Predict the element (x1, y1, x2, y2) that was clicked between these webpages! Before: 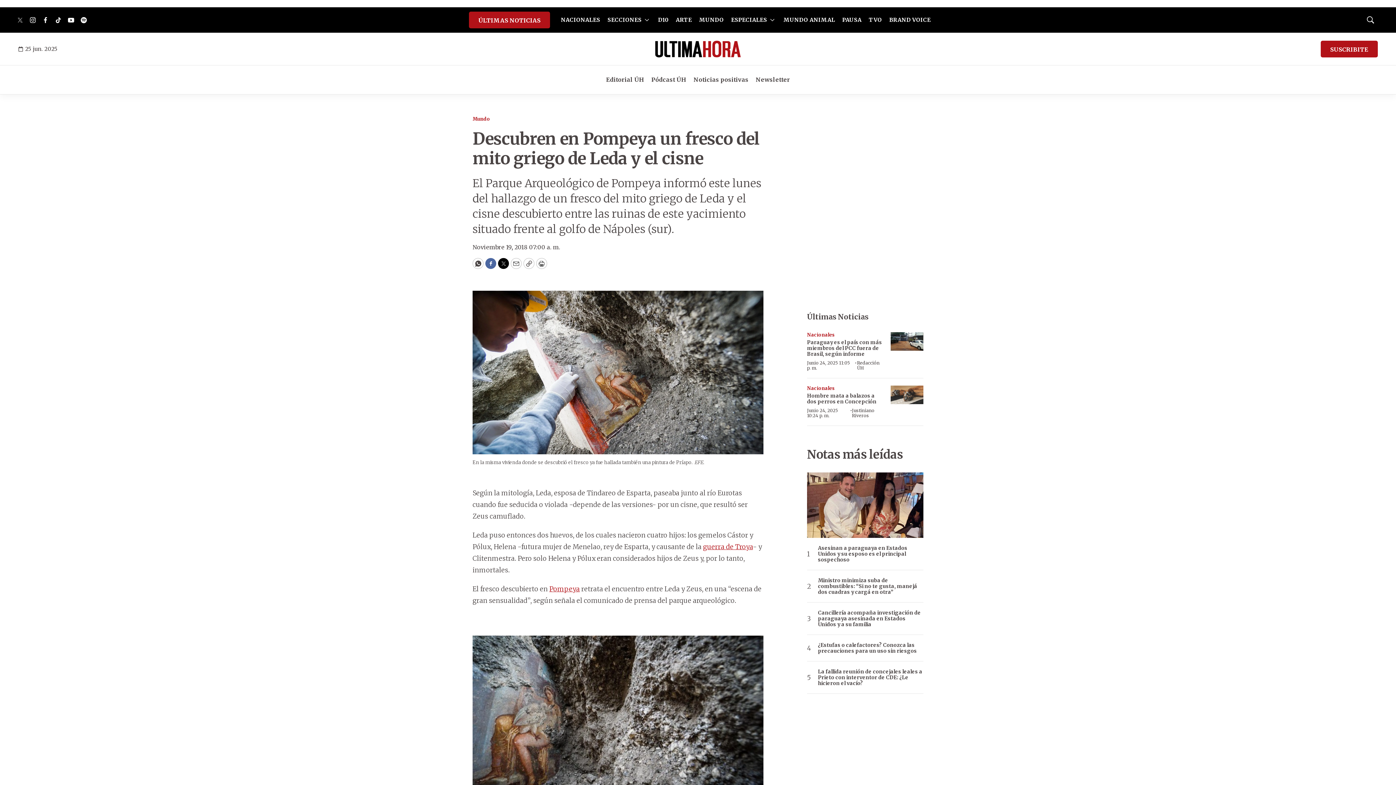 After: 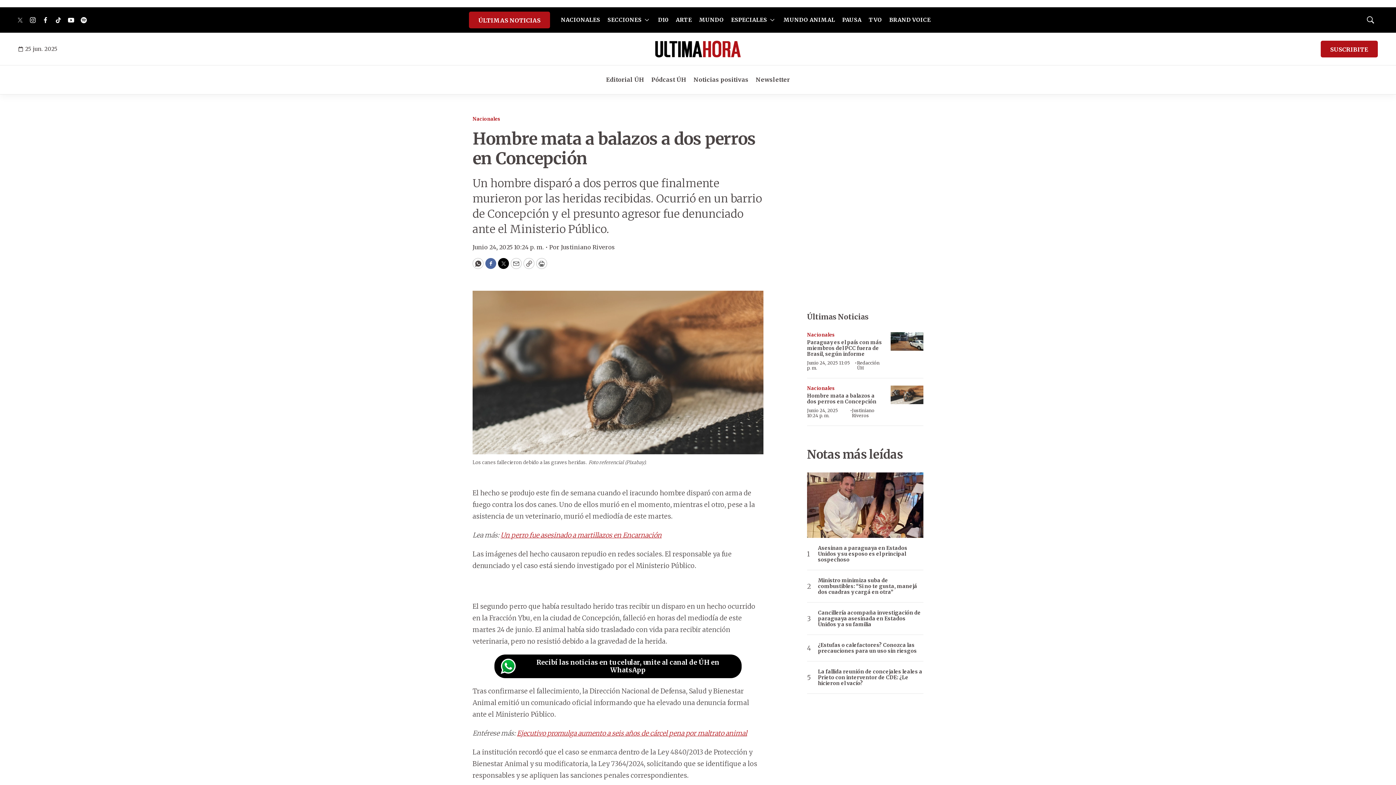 Action: bbox: (890, 385, 923, 404) label: Hombre mata a balazos a dos perros en Concepción